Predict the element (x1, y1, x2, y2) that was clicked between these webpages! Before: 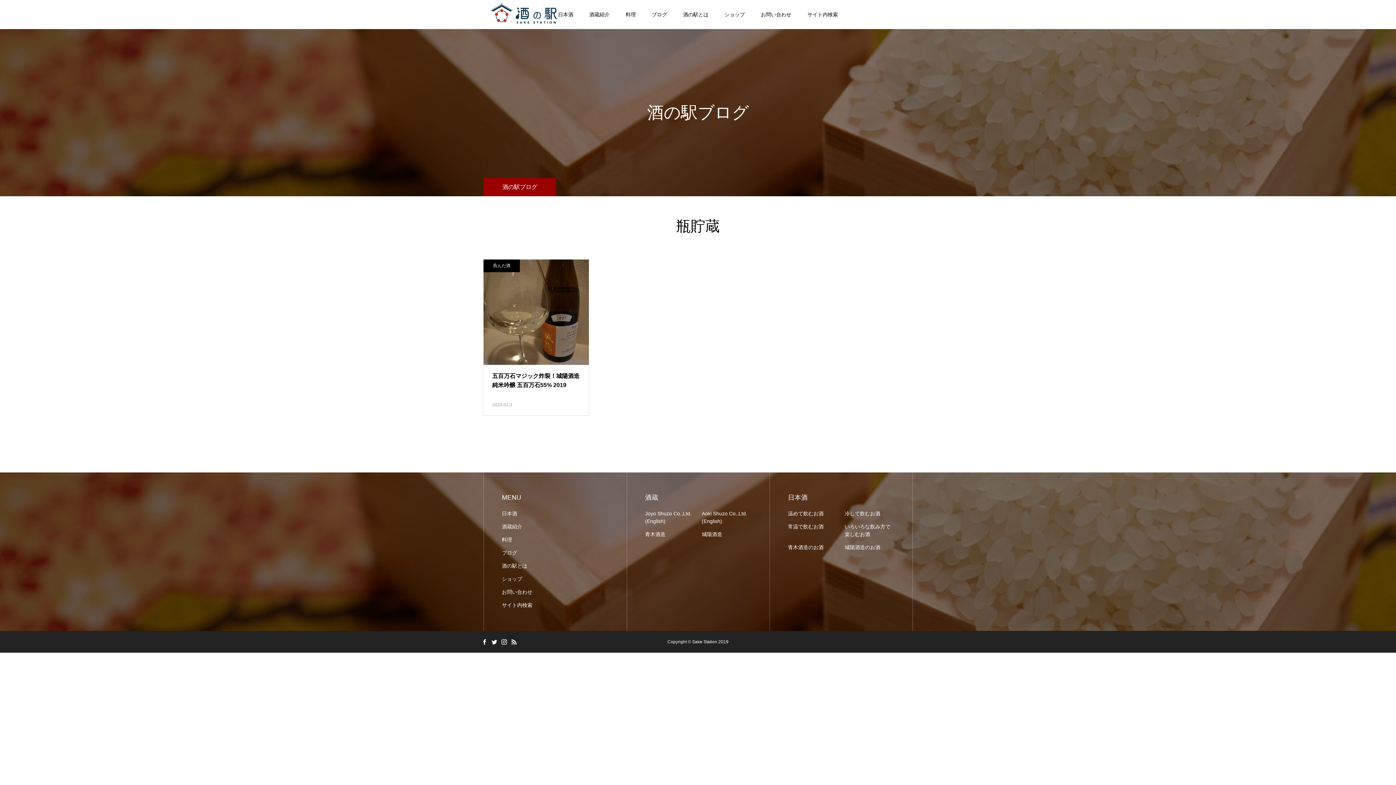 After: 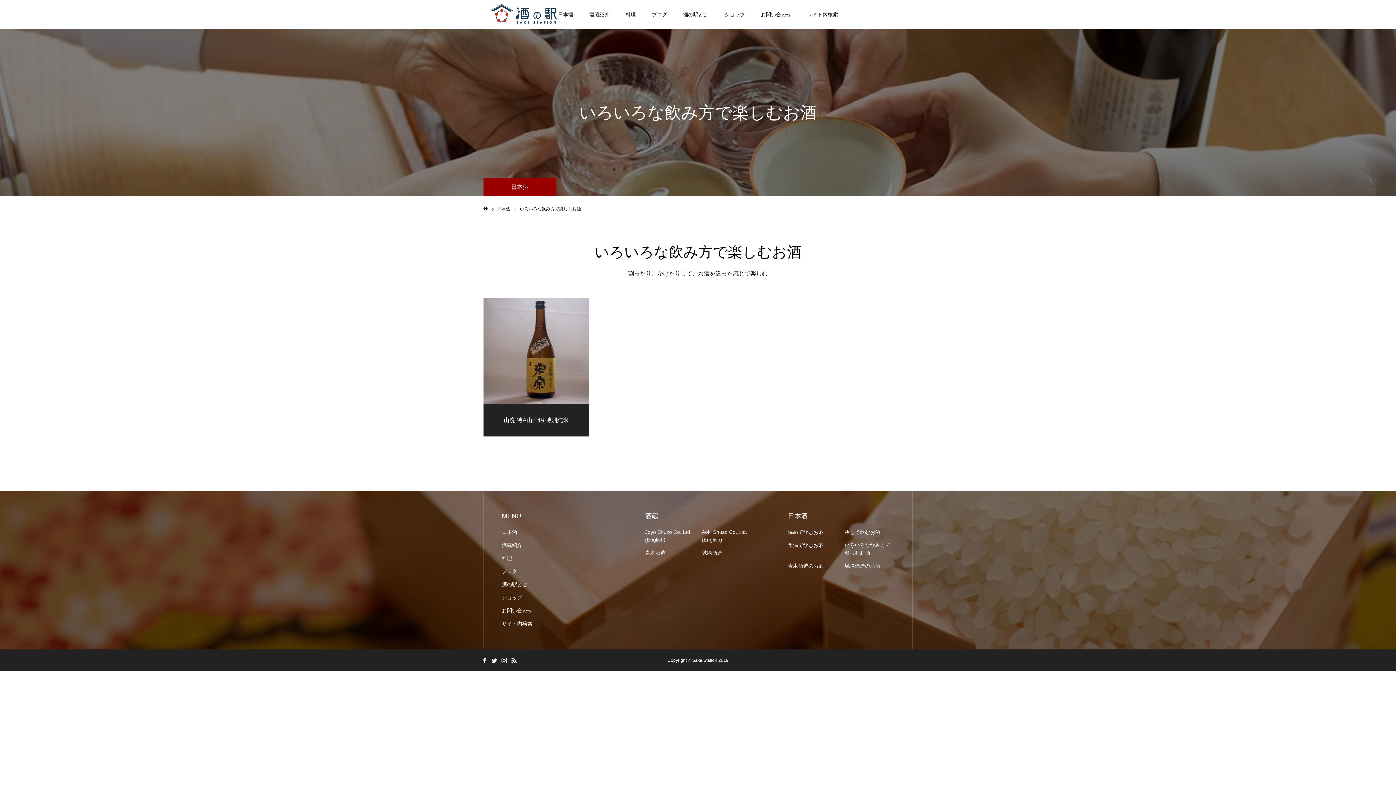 Action: bbox: (844, 523, 894, 538) label: いろいろな飲み方で楽しむお酒